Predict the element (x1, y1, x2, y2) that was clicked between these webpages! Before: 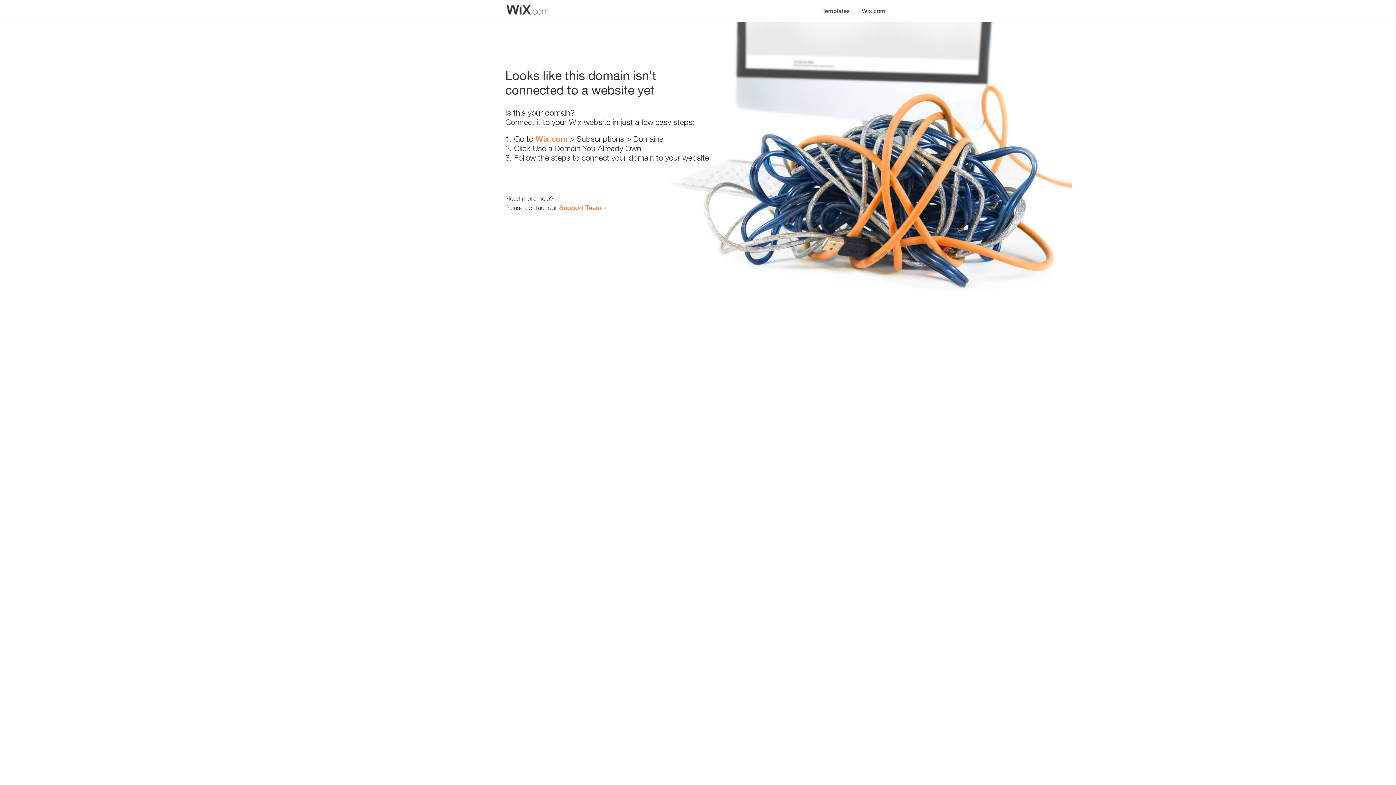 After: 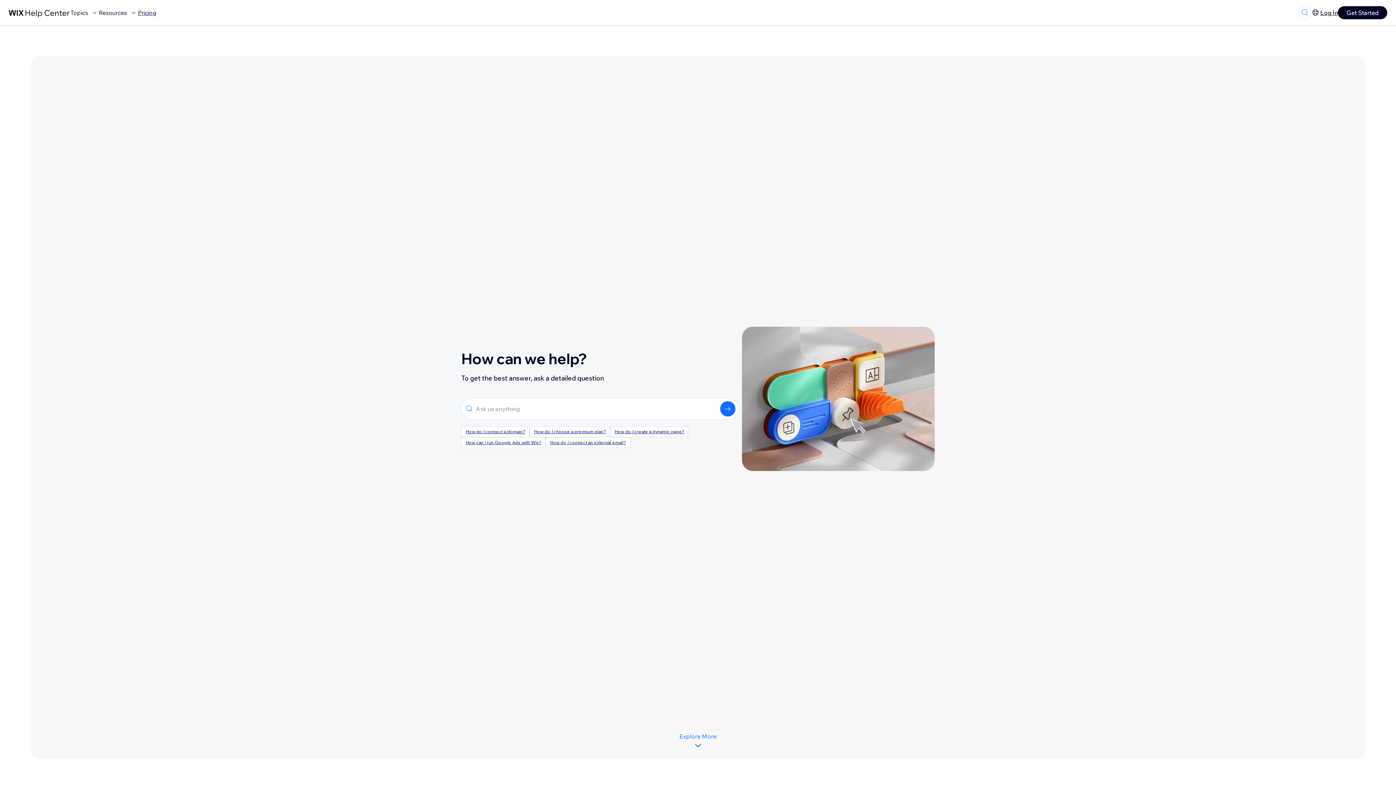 Action: label: Support Team bbox: (559, 203, 601, 211)